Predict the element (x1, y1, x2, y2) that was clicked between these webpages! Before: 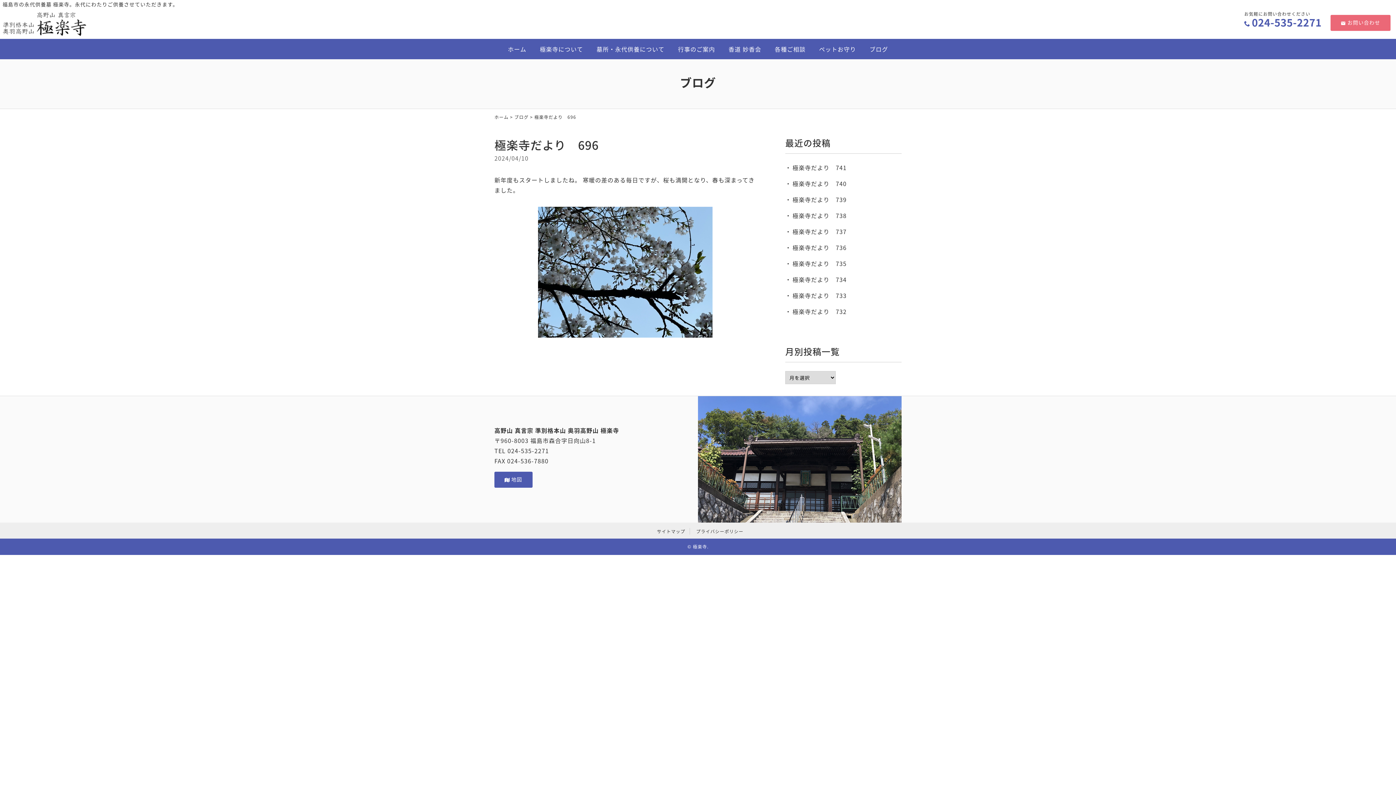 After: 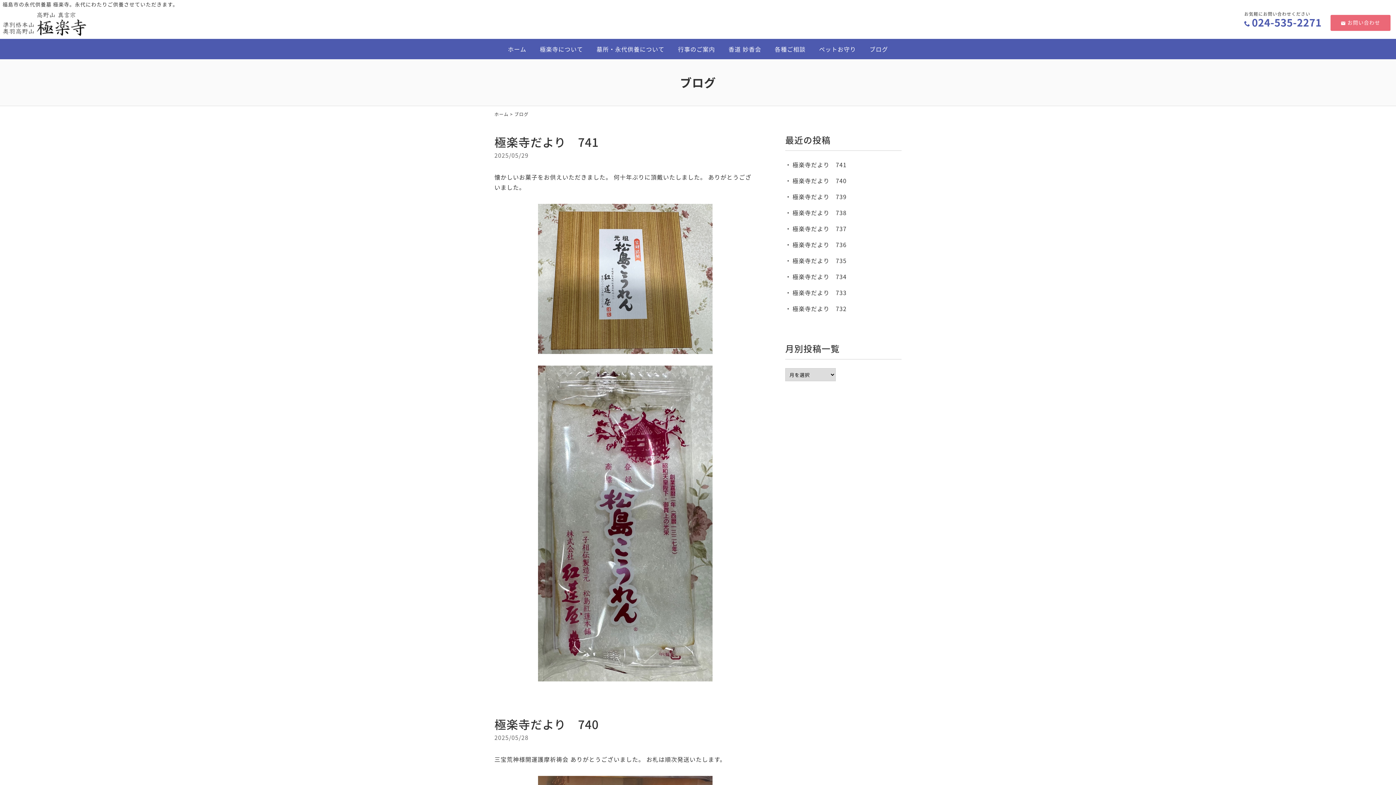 Action: bbox: (514, 113, 528, 120) label: ブログ